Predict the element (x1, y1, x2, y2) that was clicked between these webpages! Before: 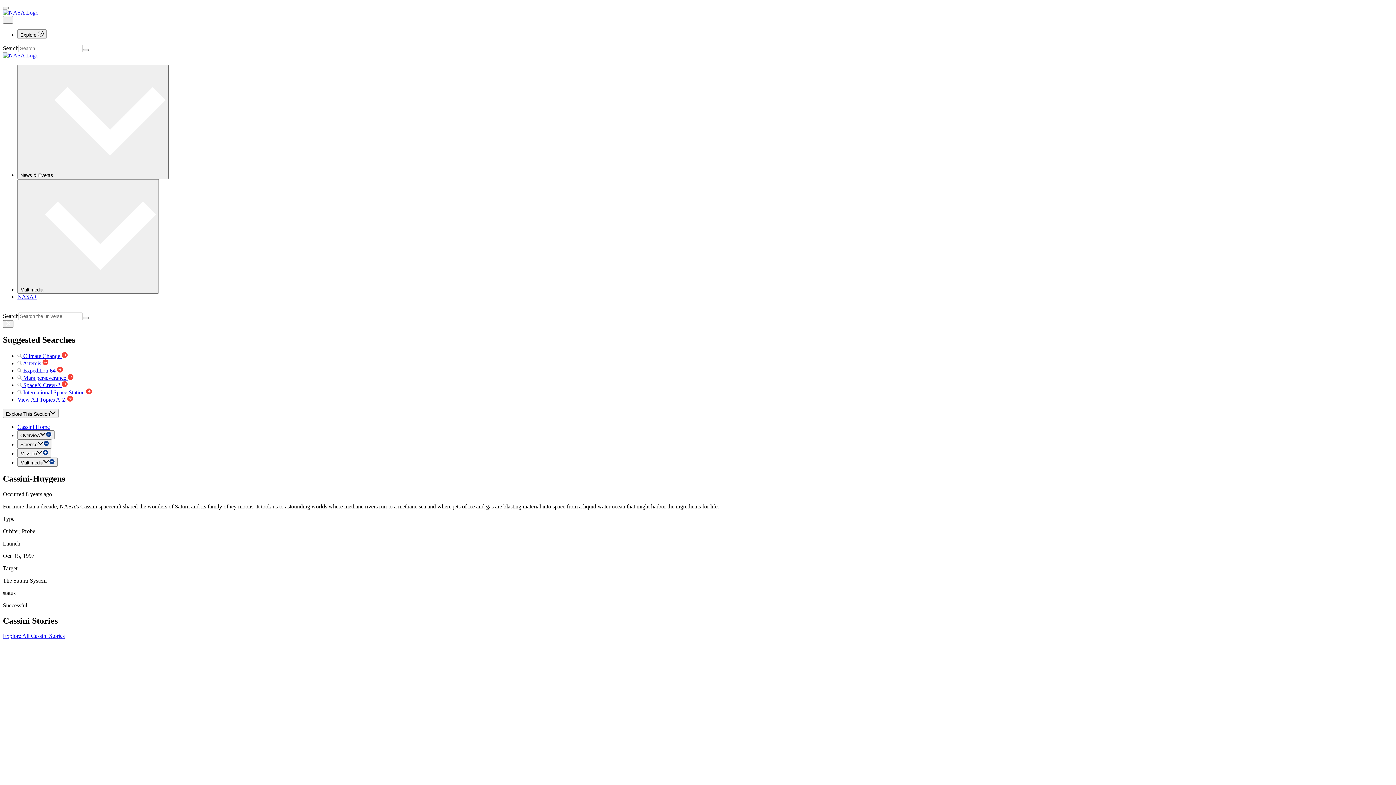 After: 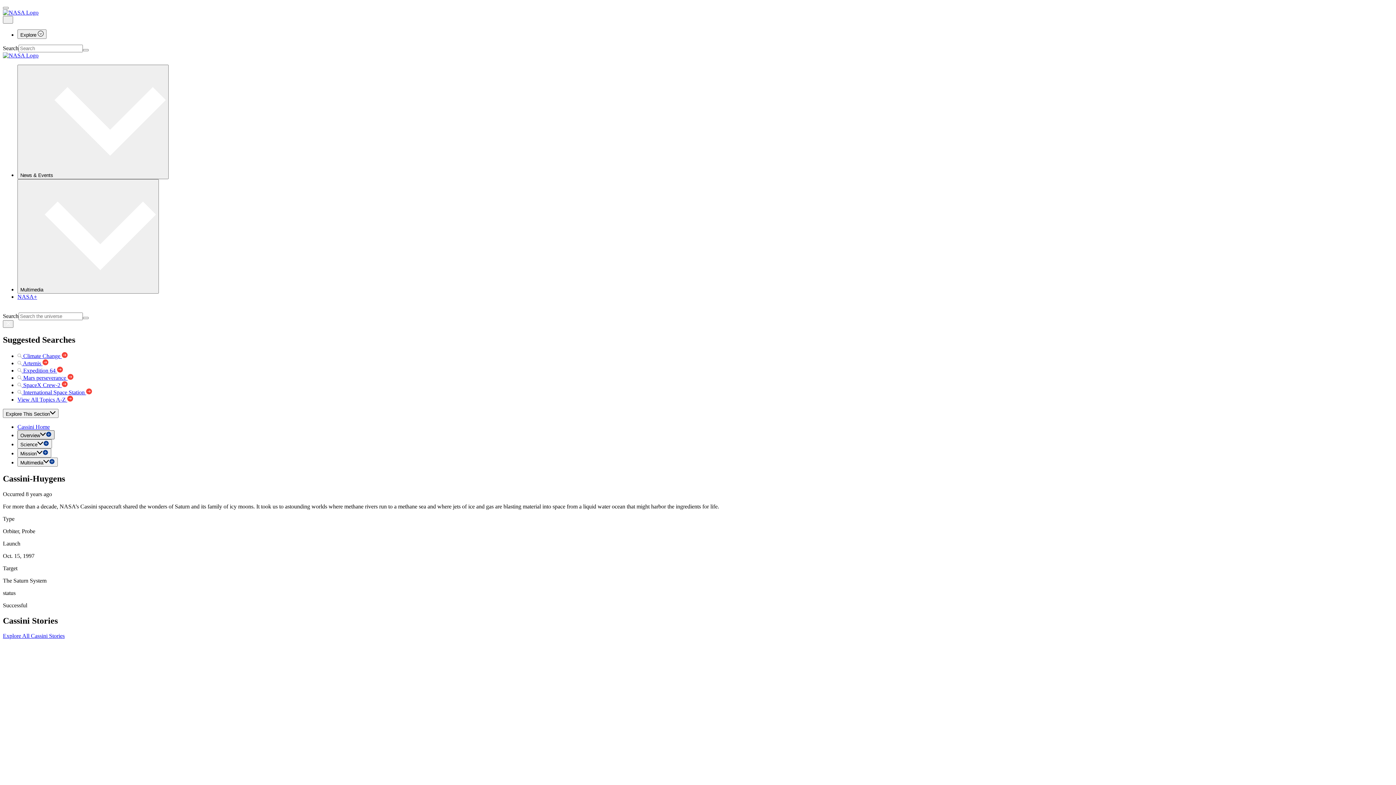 Action: label: Overview bbox: (17, 430, 54, 439)